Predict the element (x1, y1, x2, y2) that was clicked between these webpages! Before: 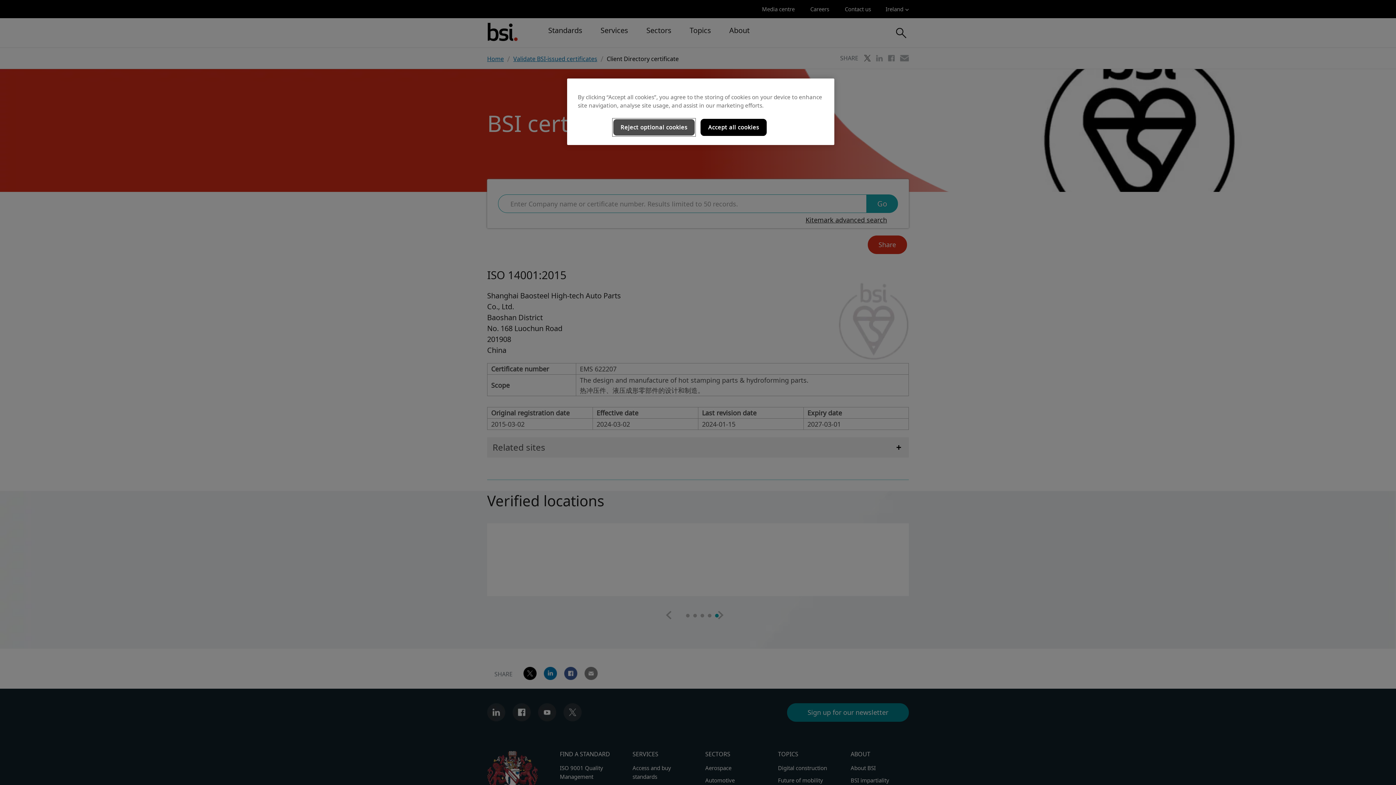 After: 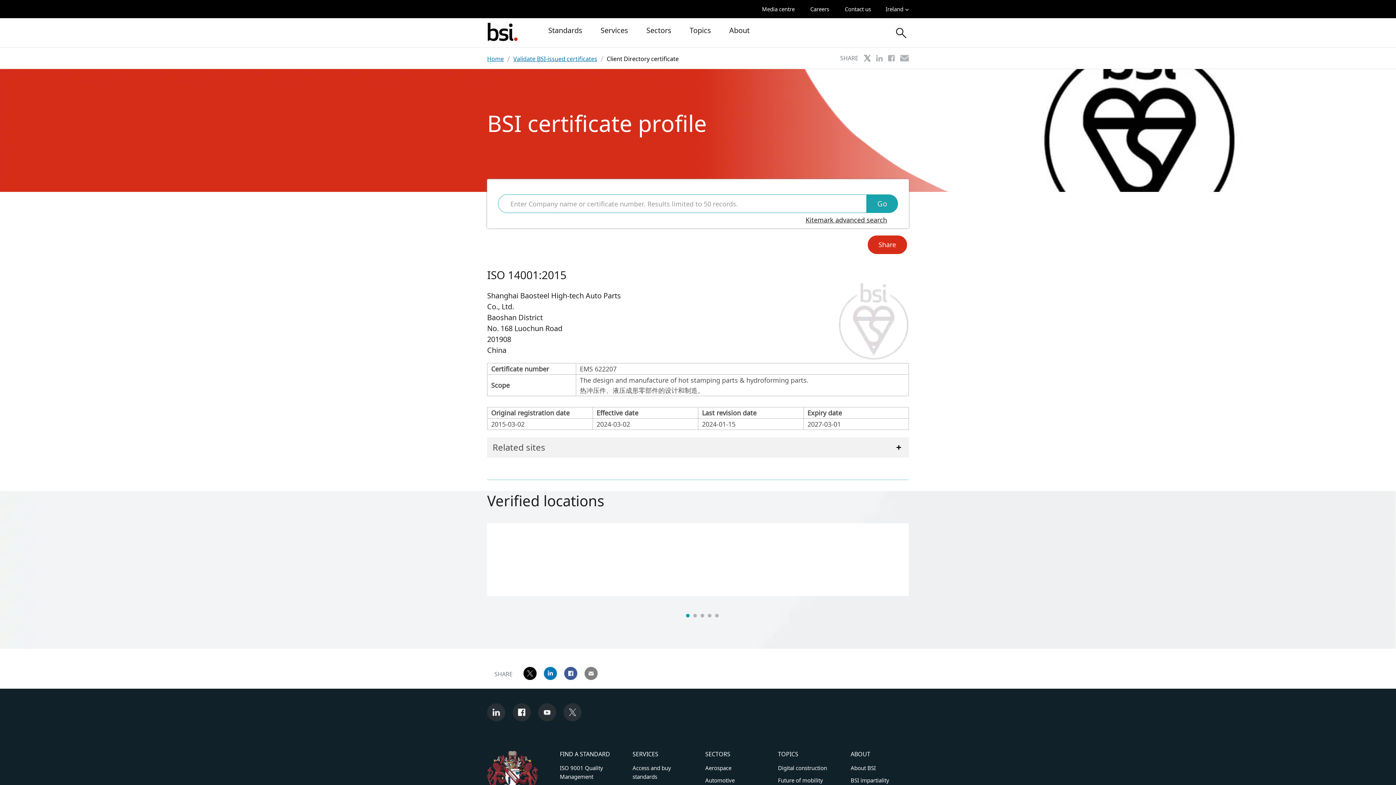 Action: label: Accept all cookies bbox: (700, 118, 766, 136)